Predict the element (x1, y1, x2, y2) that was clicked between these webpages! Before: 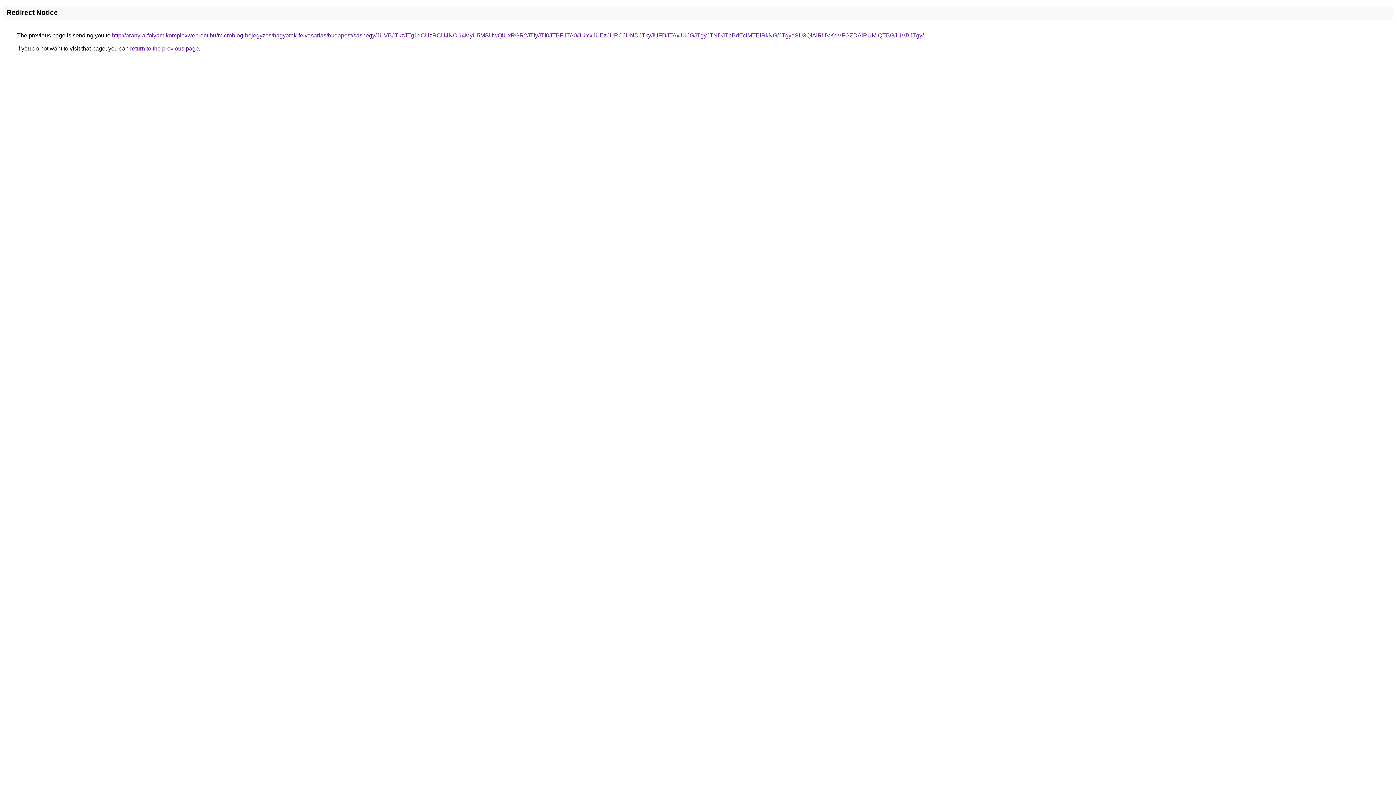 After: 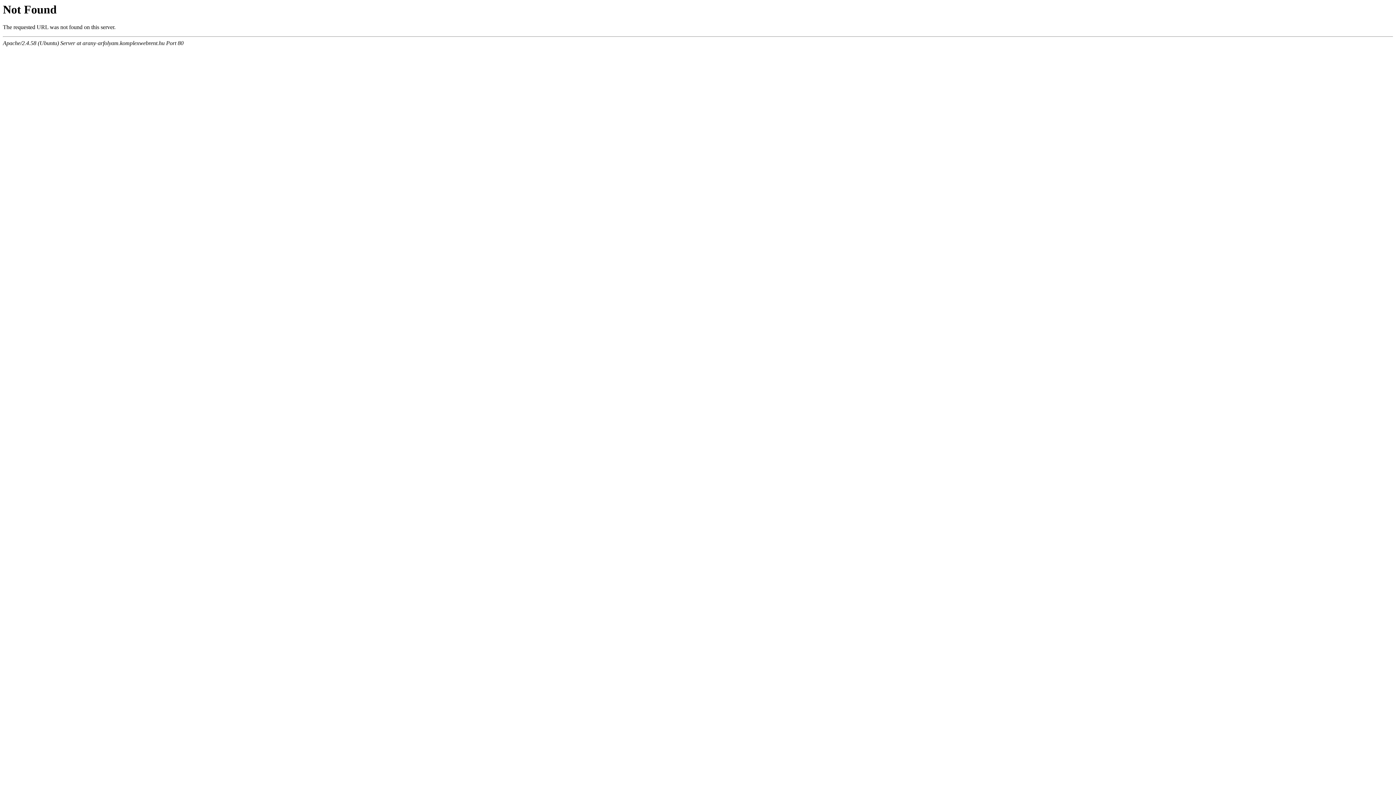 Action: label: http://arany-arfolyam.komplexwebrent.hu/microblog-bejegyzes/hagyatek-felvasarlas/budapest/sashegy/JUVBJTkzJTg1dCUzRCU4NCU4MyU5MSUwQiUxRGR2JTIyJTI0JTBFJTA0/JUYxJUEzJURCJUNDJTkyJUFDJTAxJUJGJTgyJTNDJThBdEclMTElRkNG/JTgyaSU3QlAlRUVKdVFGZDAlRUMlQTBGJUVBJTgy/ bbox: (112, 32, 924, 38)